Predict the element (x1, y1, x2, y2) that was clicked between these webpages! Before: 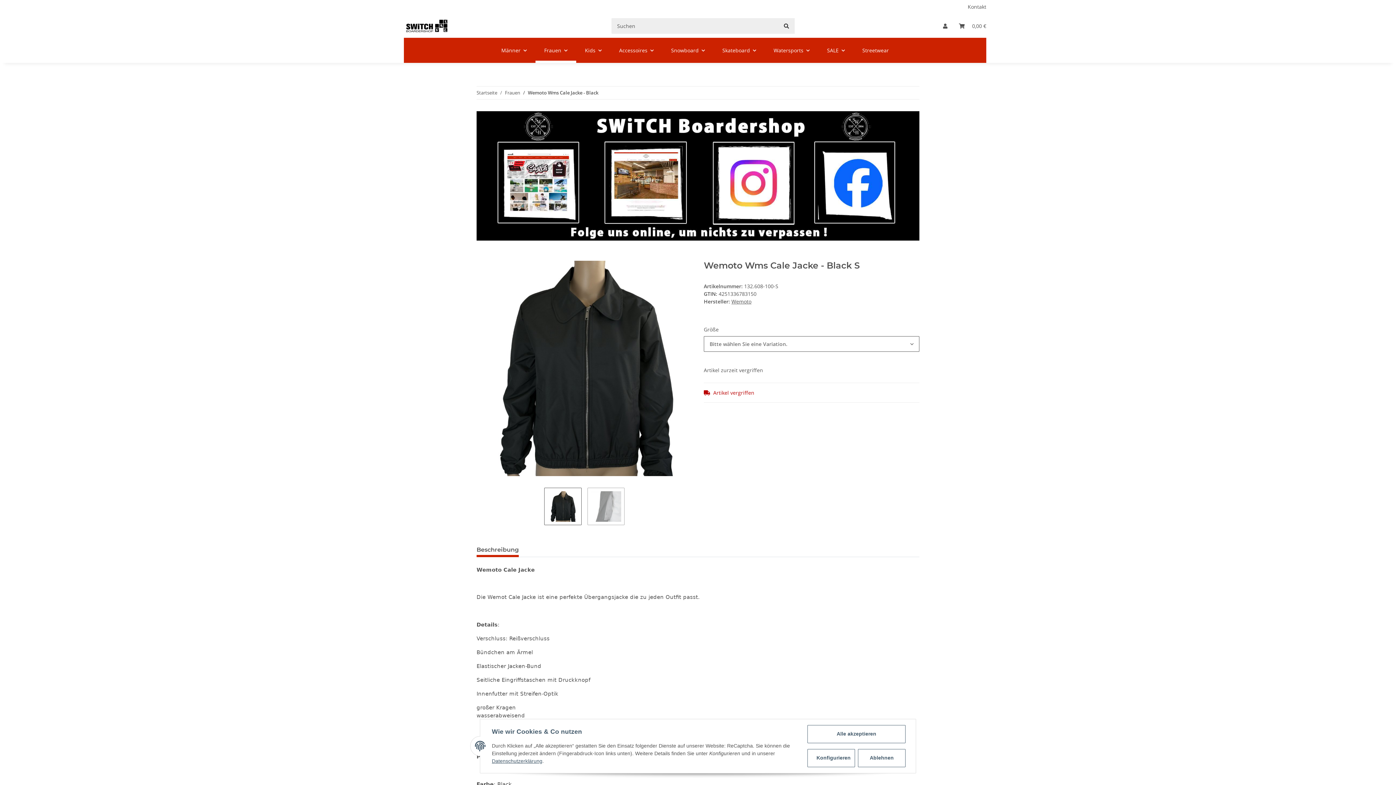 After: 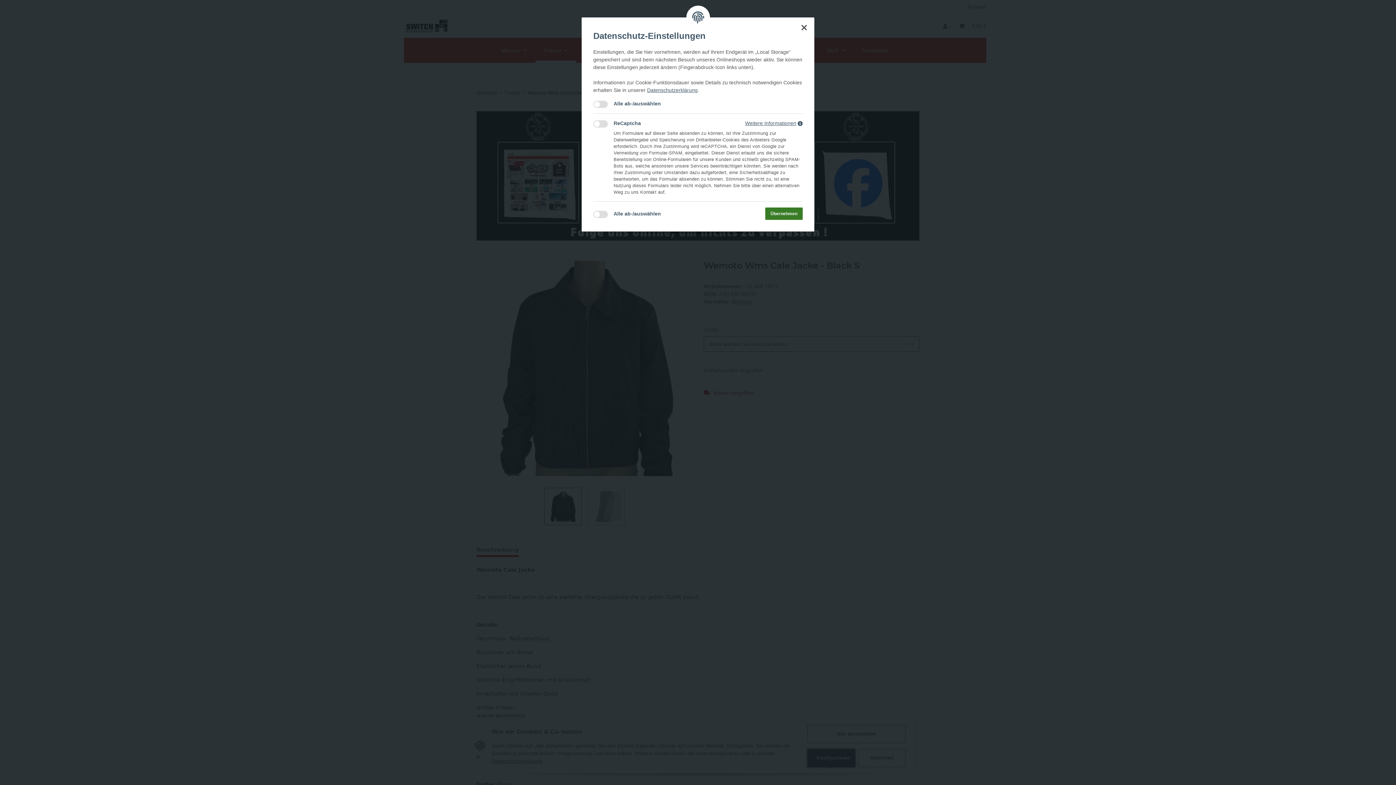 Action: label: Konfigurieren bbox: (807, 749, 855, 767)